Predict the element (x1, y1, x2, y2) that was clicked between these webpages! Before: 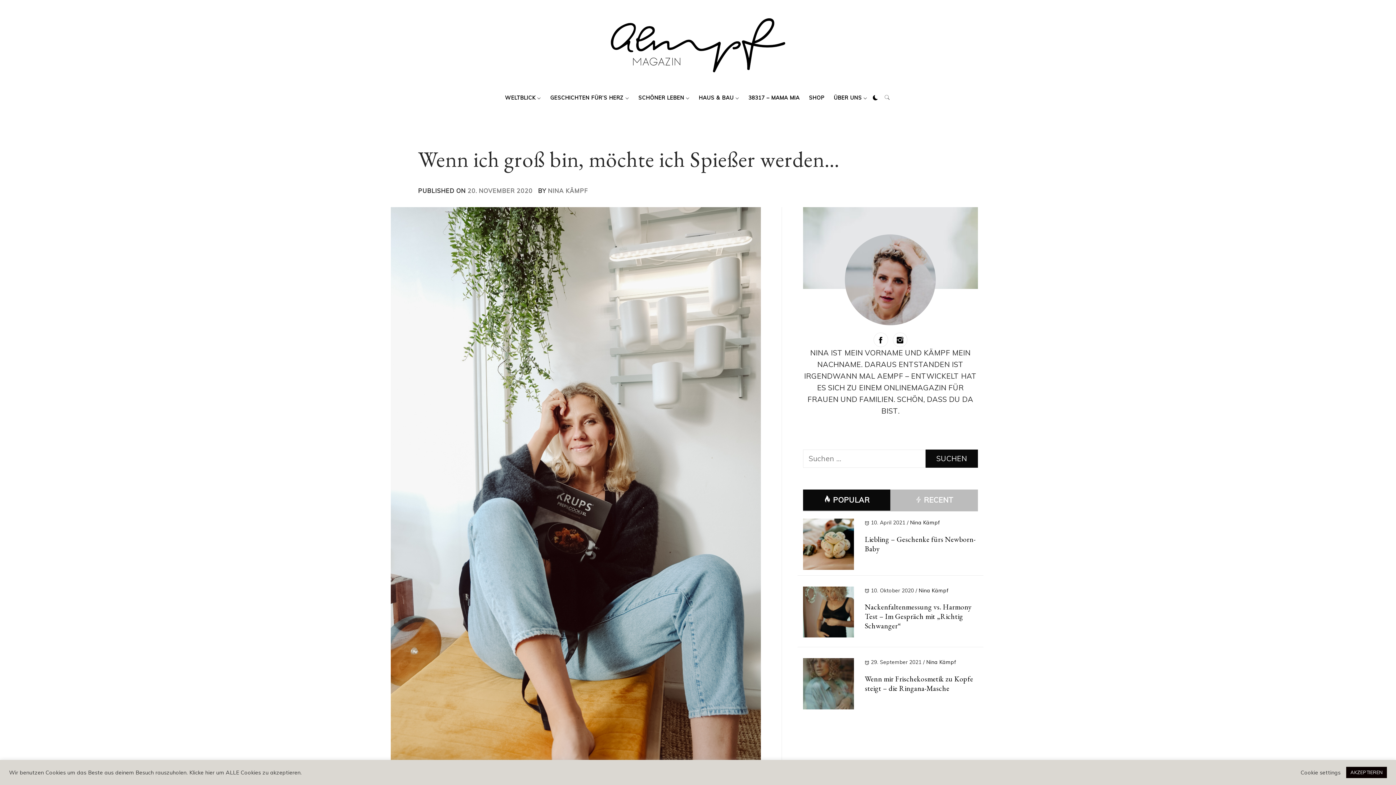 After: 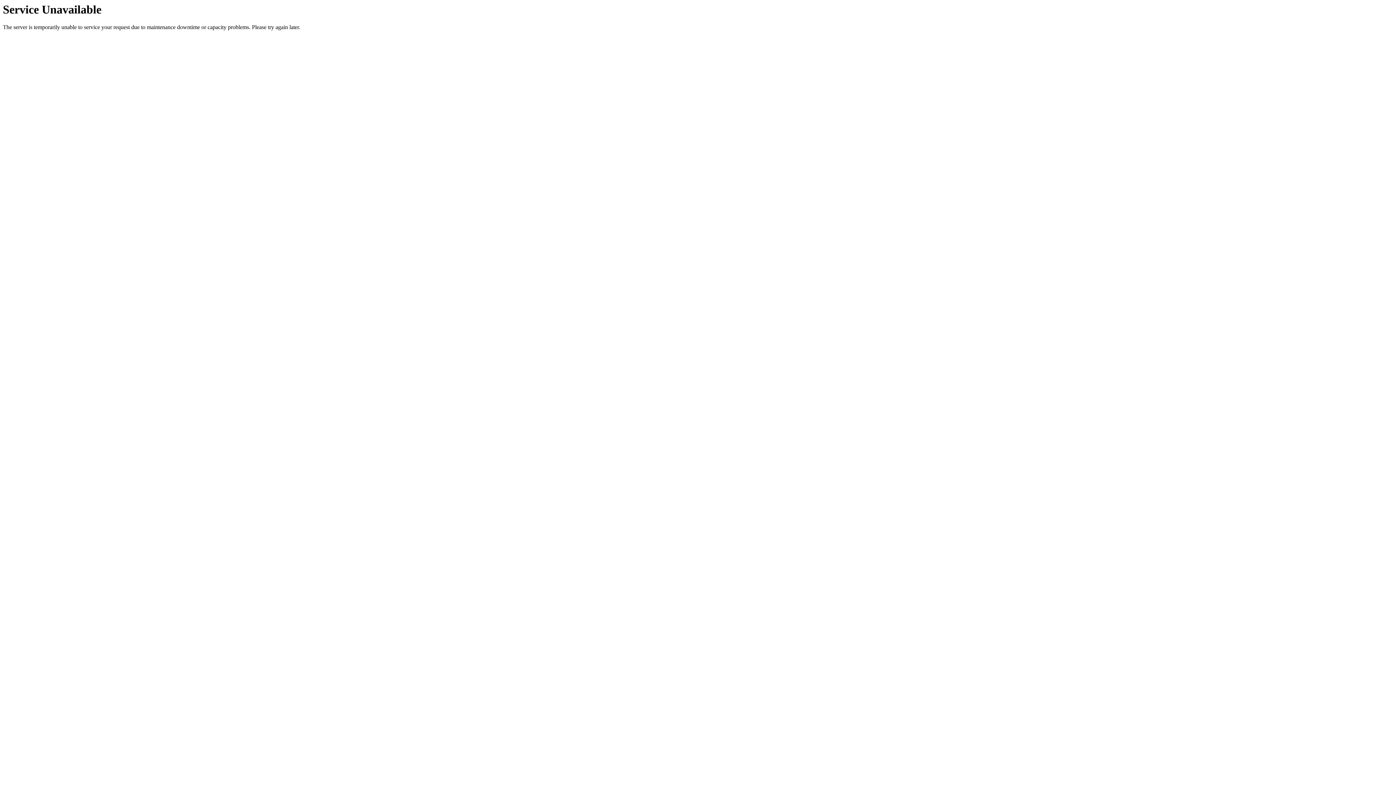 Action: bbox: (695, 87, 743, 108) label: HAUS & BAU